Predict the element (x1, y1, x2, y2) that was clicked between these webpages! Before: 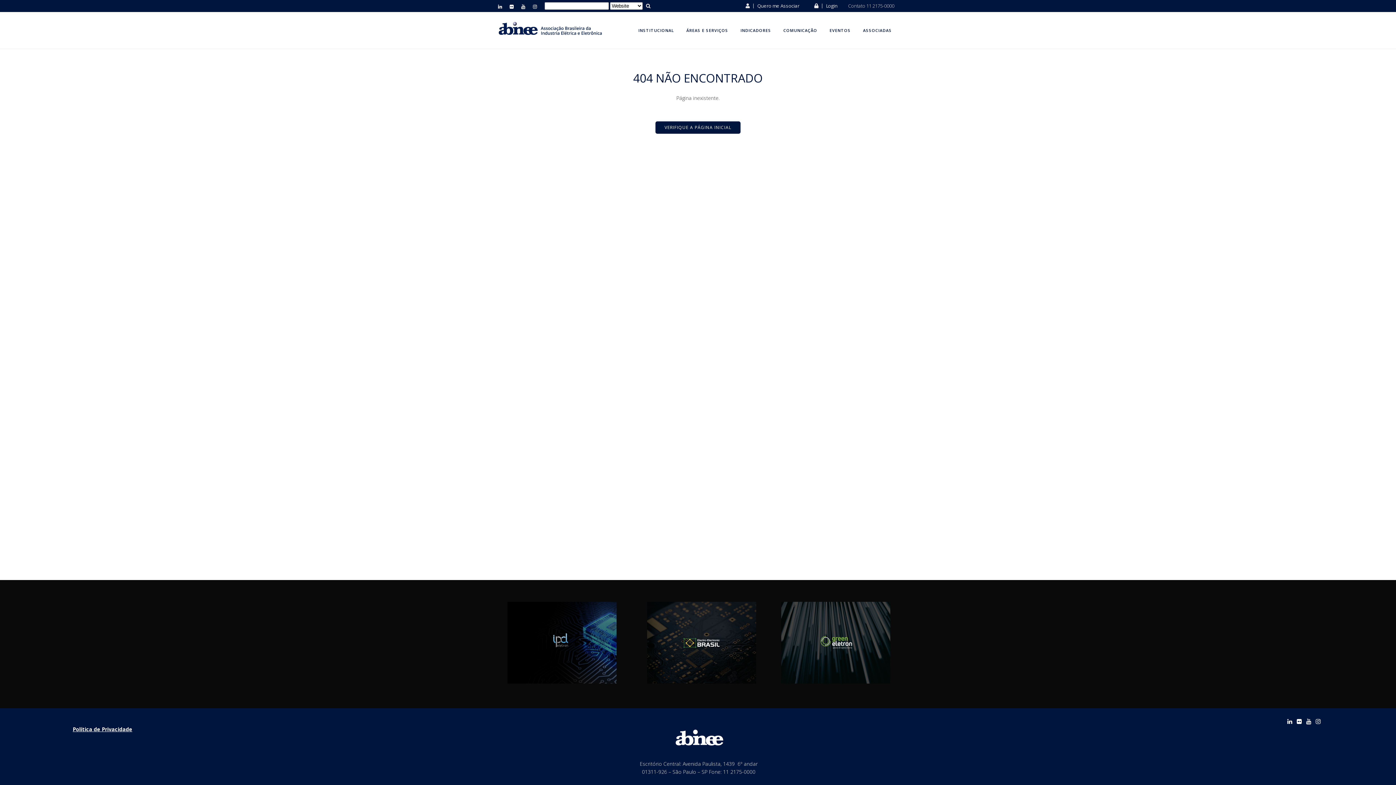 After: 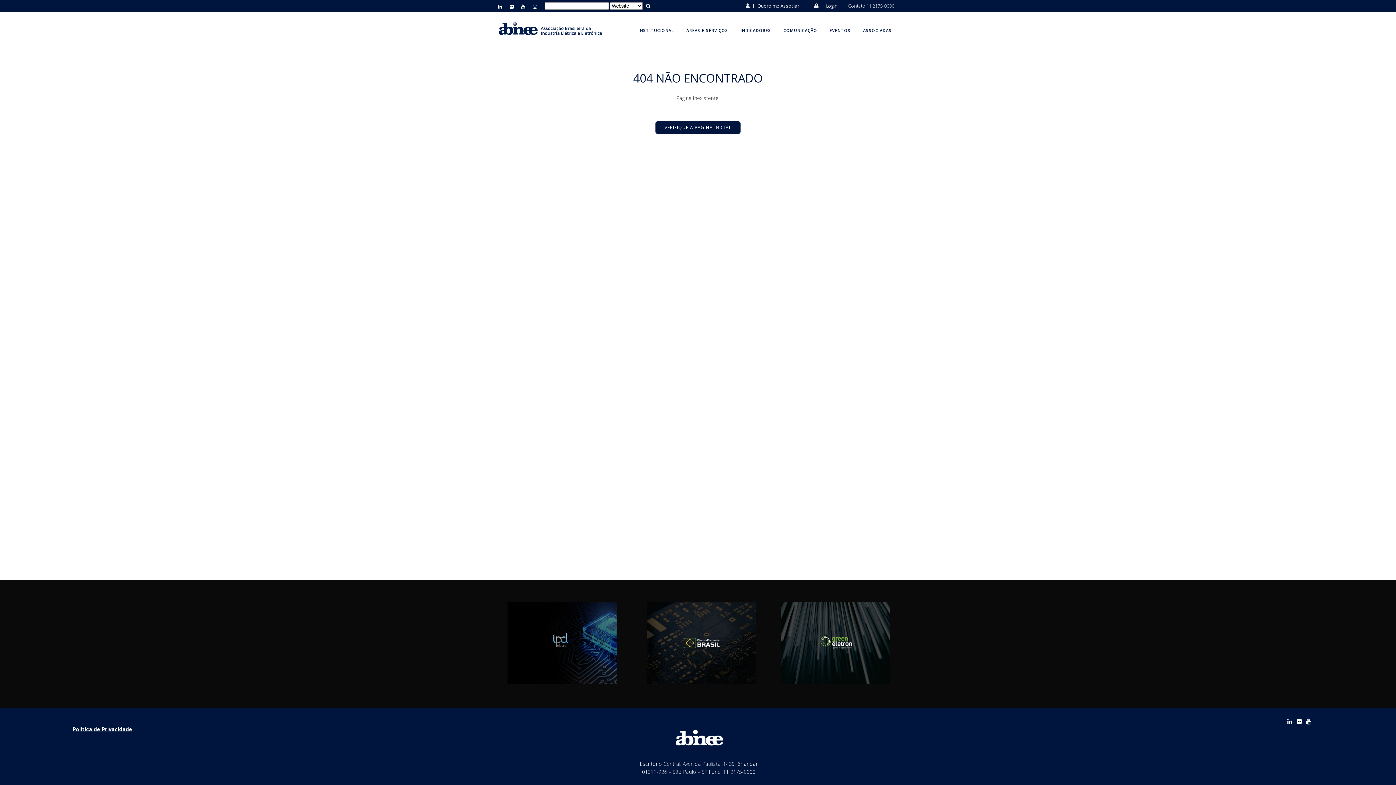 Action: bbox: (1316, 718, 1321, 724)